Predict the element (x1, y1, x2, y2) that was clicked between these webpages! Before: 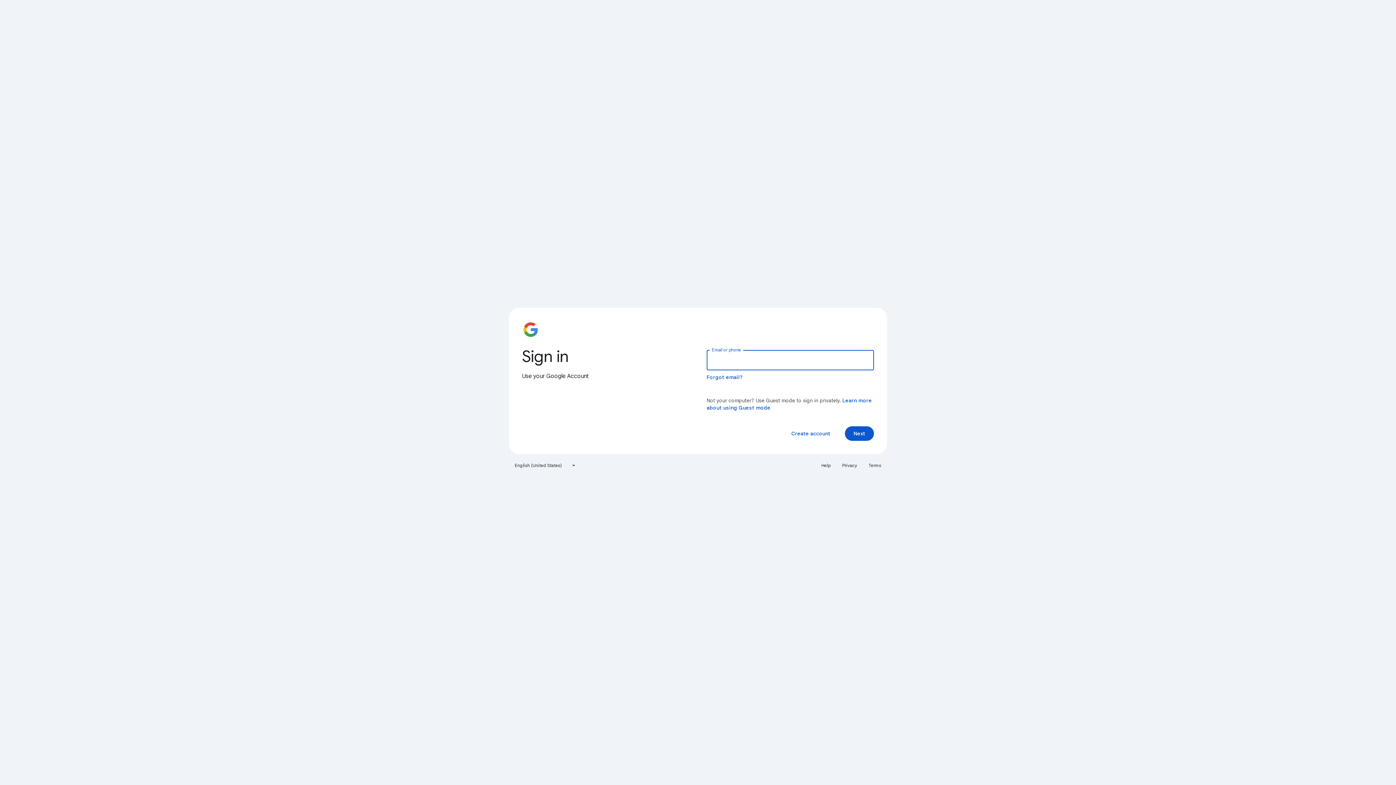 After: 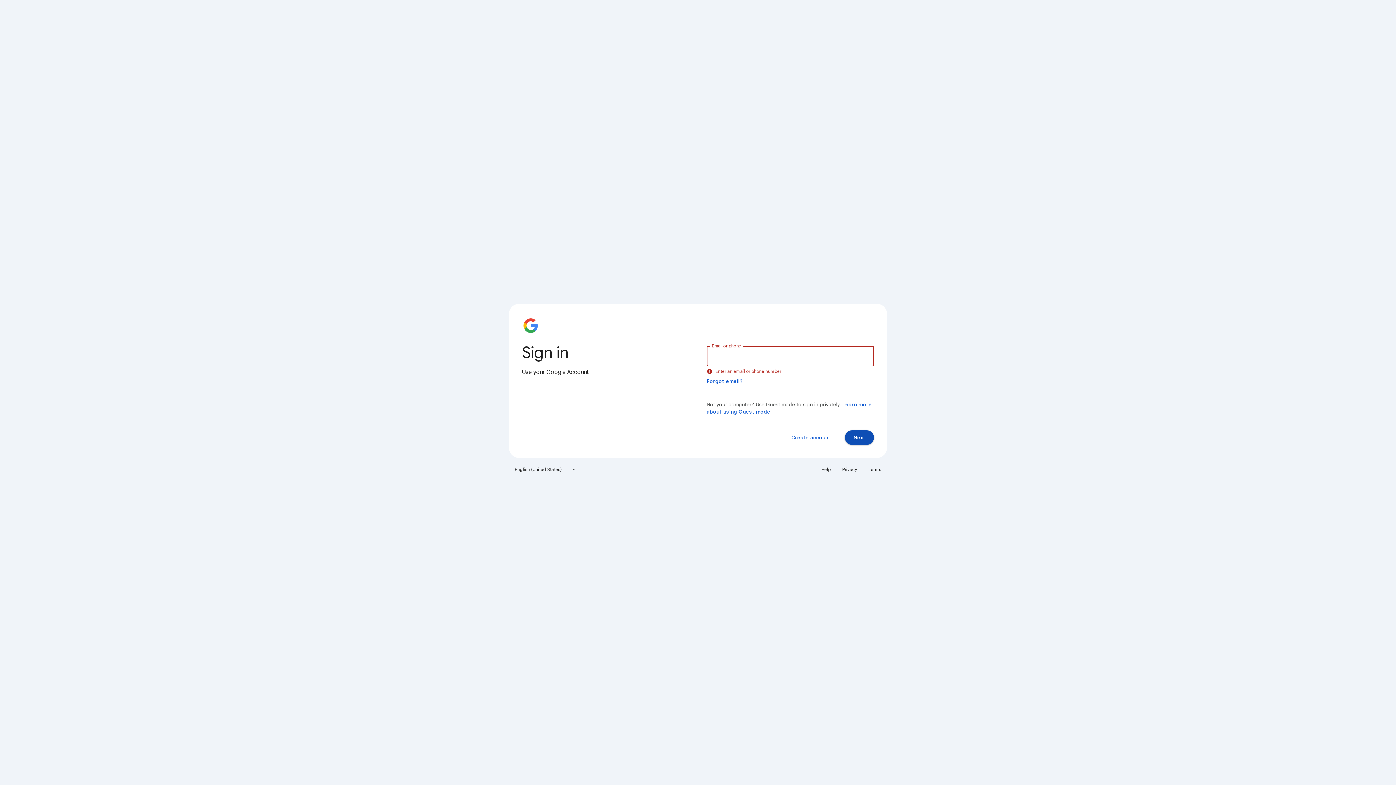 Action: label: Next bbox: (845, 426, 874, 441)